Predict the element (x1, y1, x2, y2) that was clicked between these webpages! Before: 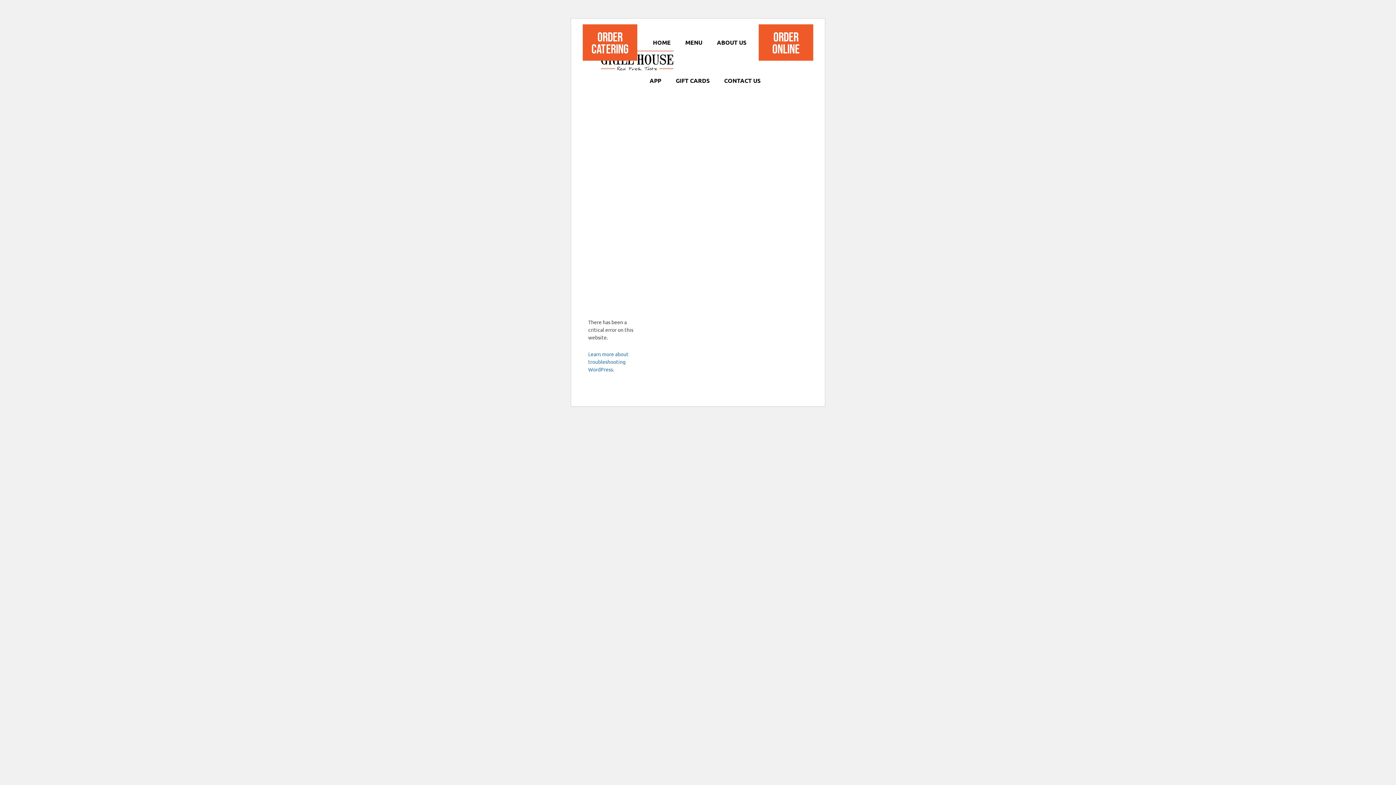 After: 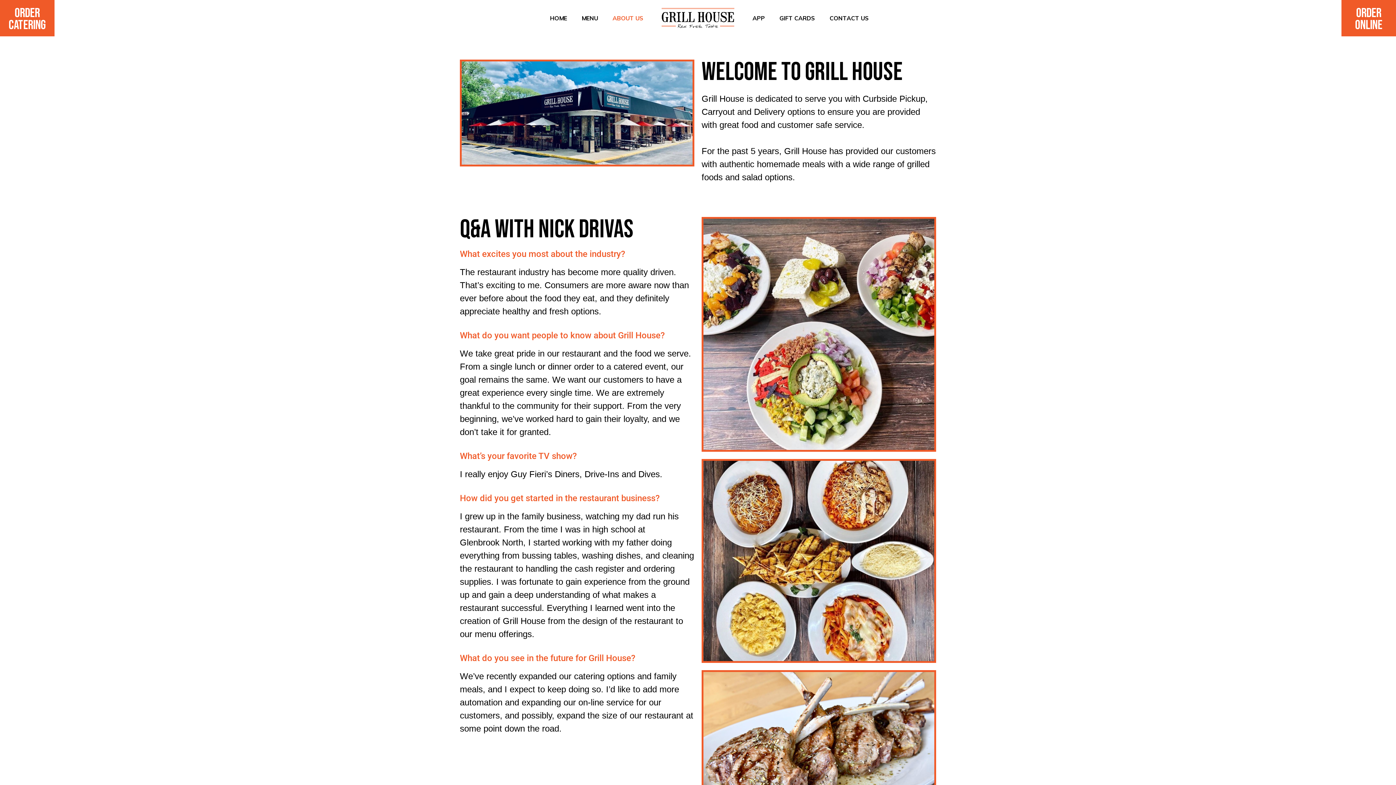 Action: label: ABOUT US bbox: (702, 38, 746, 46)